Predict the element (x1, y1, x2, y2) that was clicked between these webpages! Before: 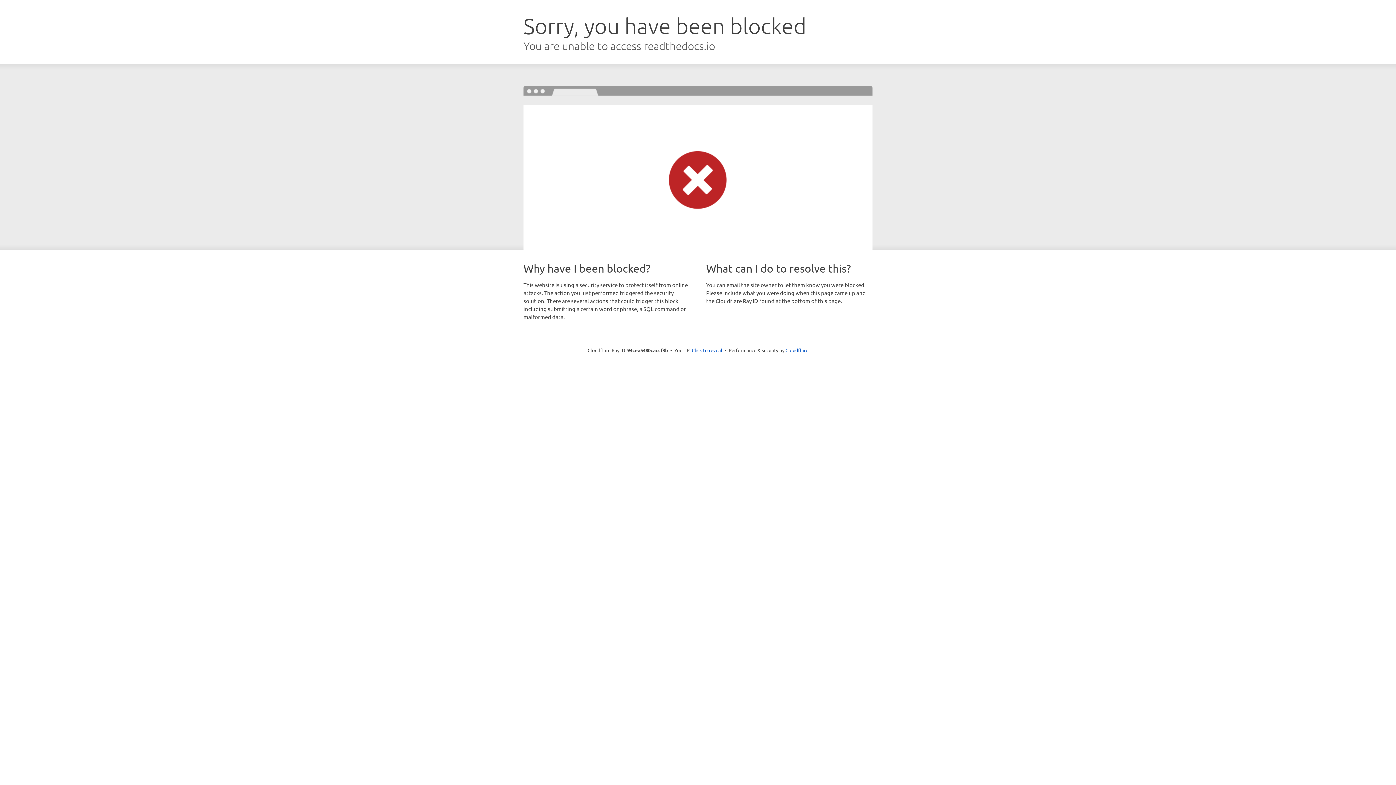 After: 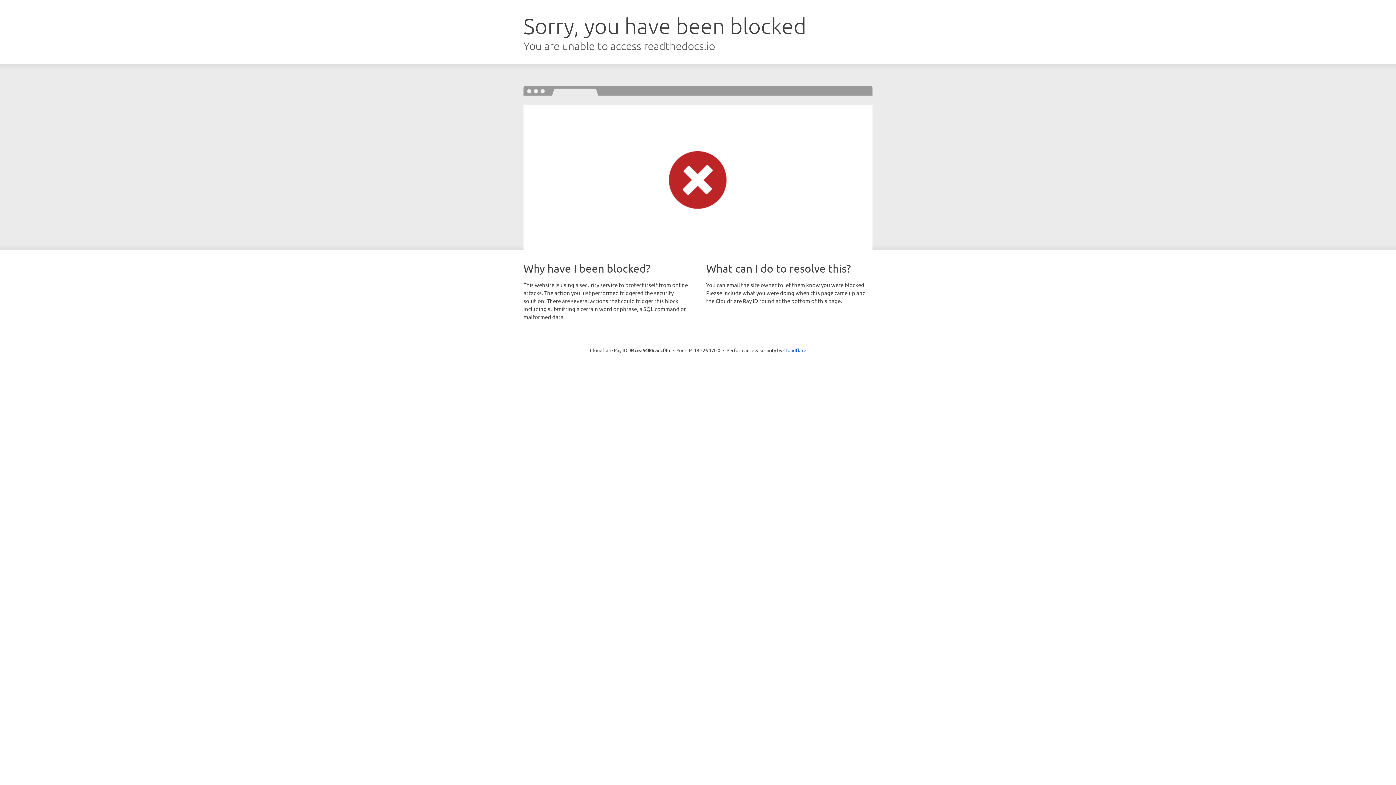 Action: bbox: (692, 346, 722, 353) label: Click to reveal